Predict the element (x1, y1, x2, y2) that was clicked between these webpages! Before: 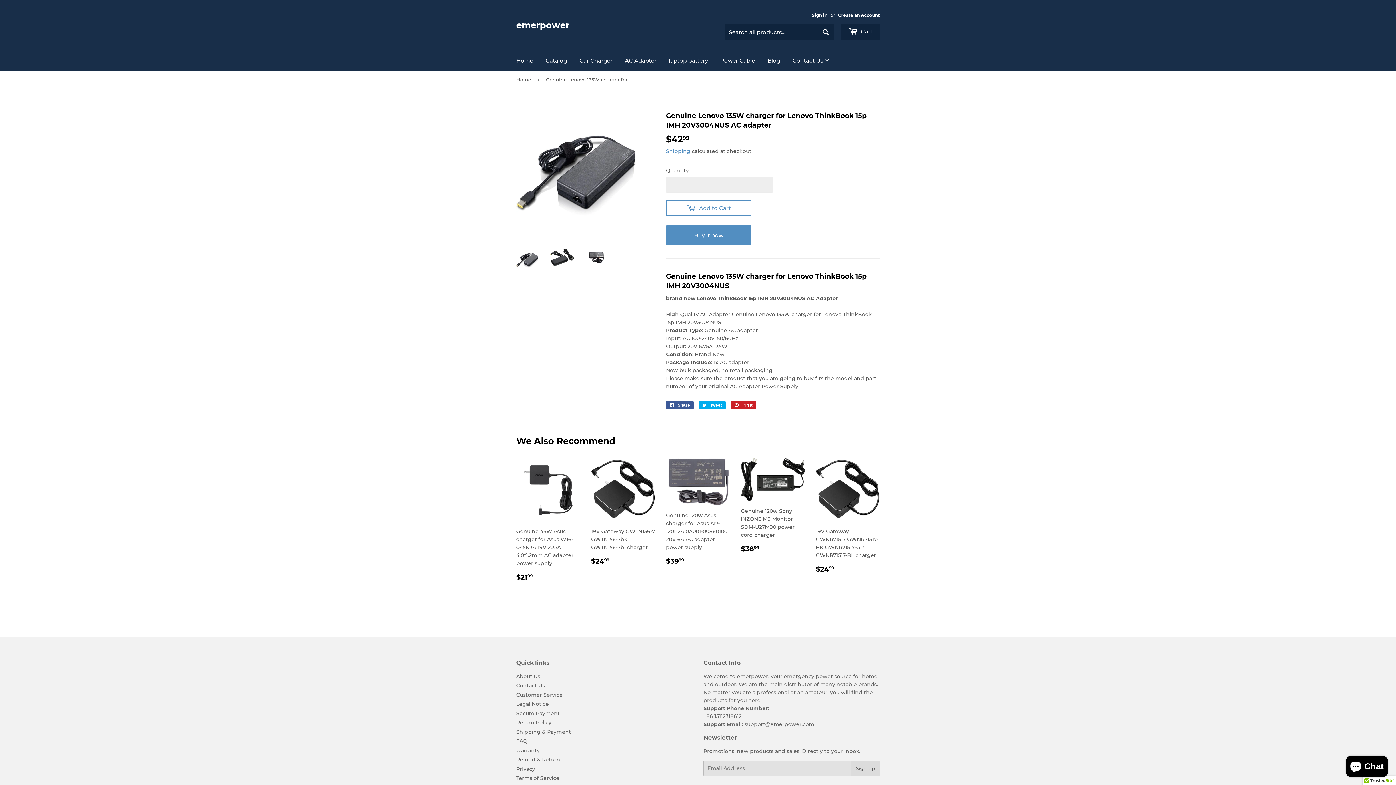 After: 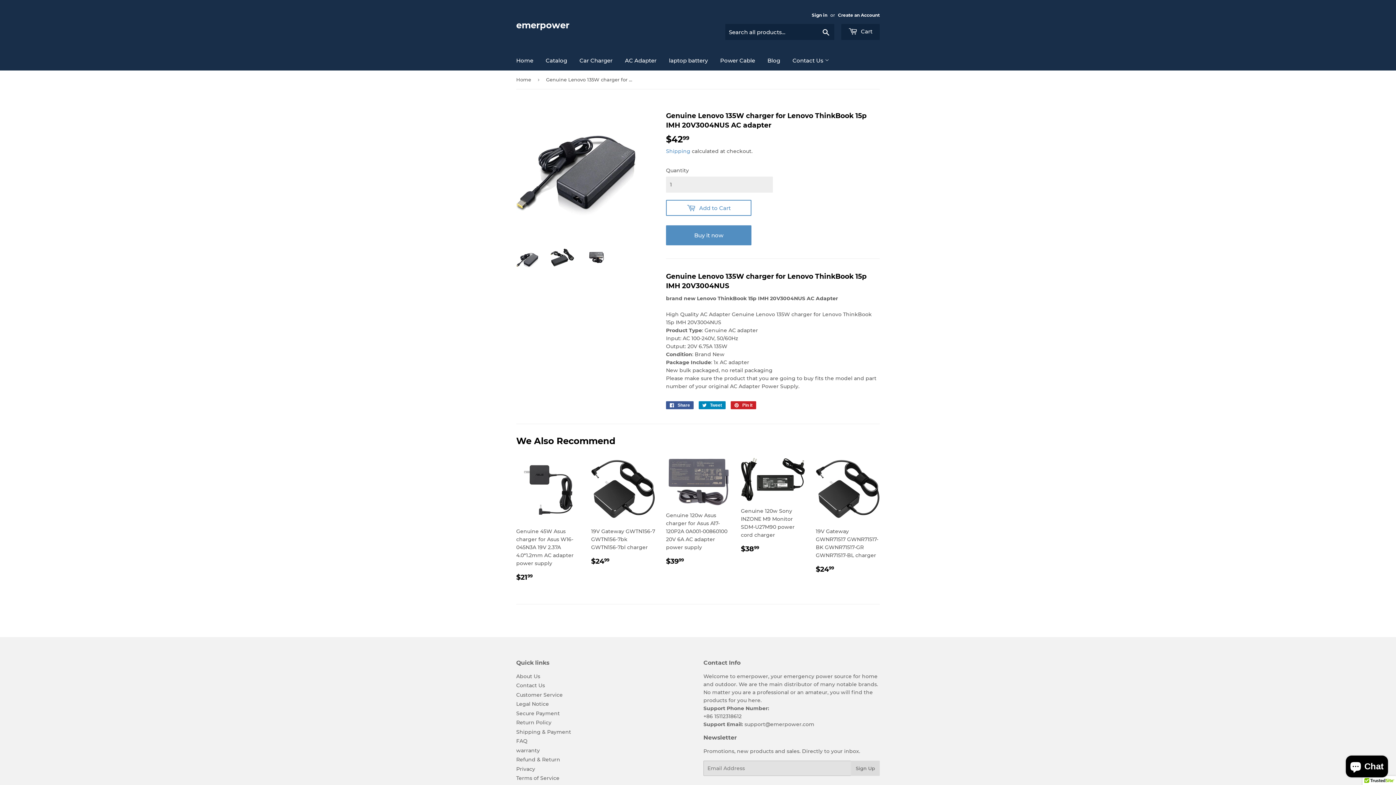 Action: label:  Tweet
Tweet on Twitter bbox: (698, 401, 725, 409)